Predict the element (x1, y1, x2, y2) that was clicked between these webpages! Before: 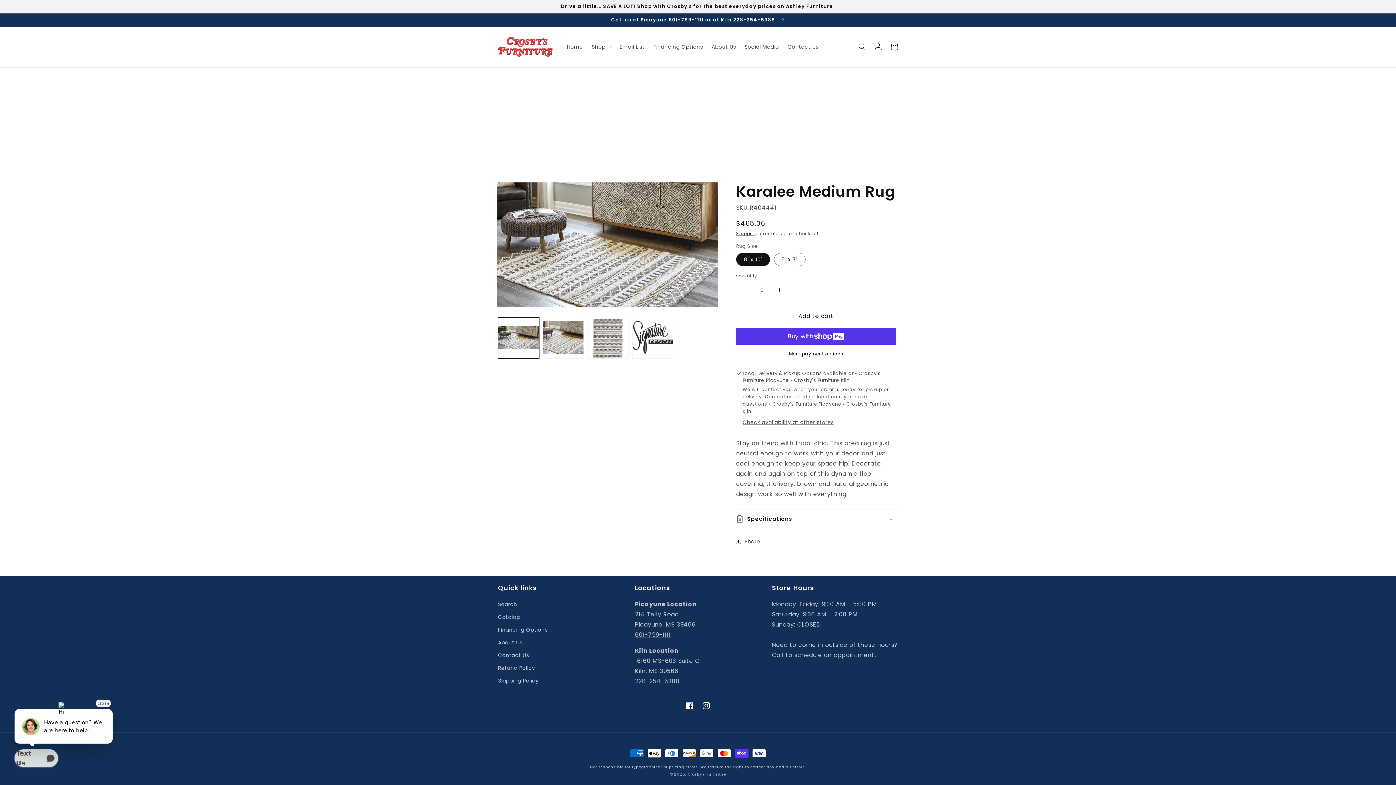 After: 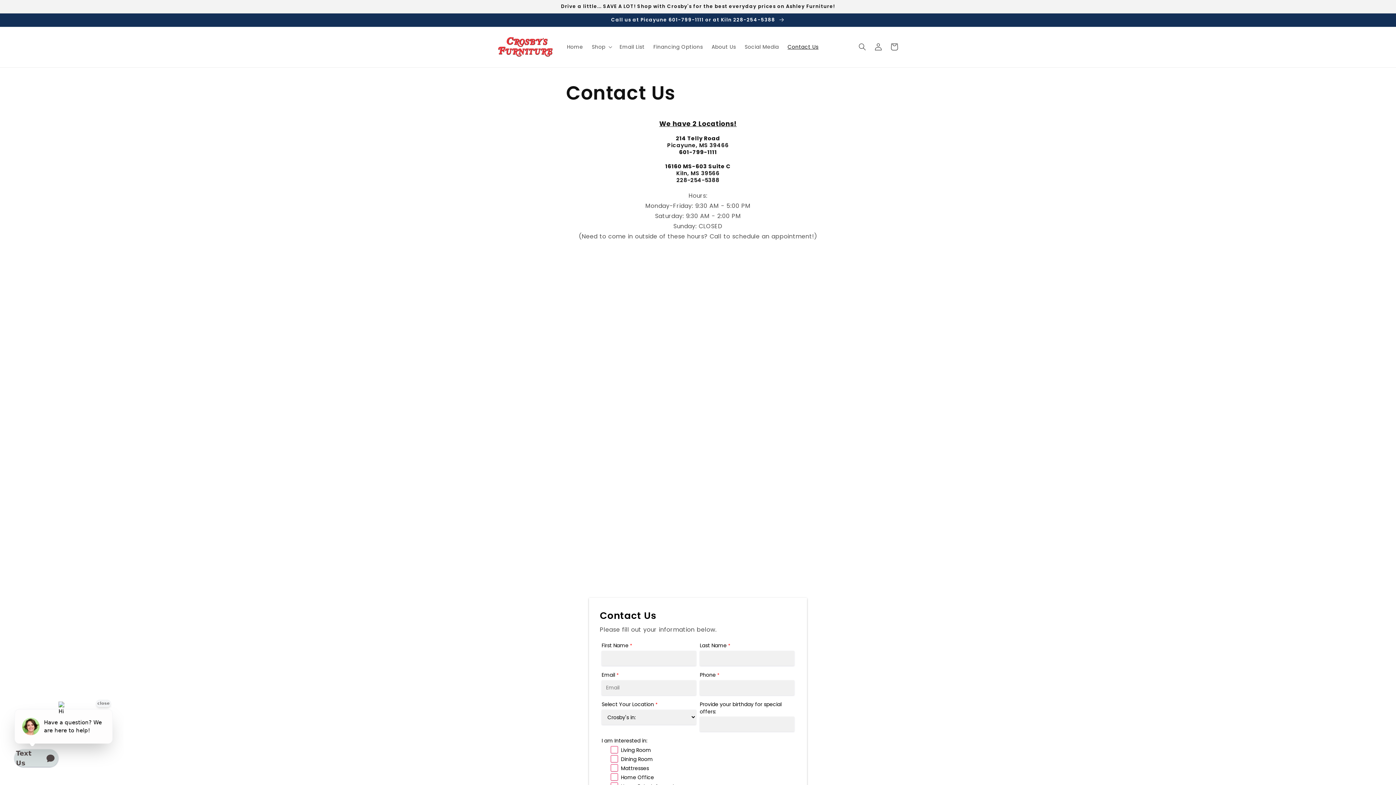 Action: bbox: (783, 39, 823, 54) label: Contact Us